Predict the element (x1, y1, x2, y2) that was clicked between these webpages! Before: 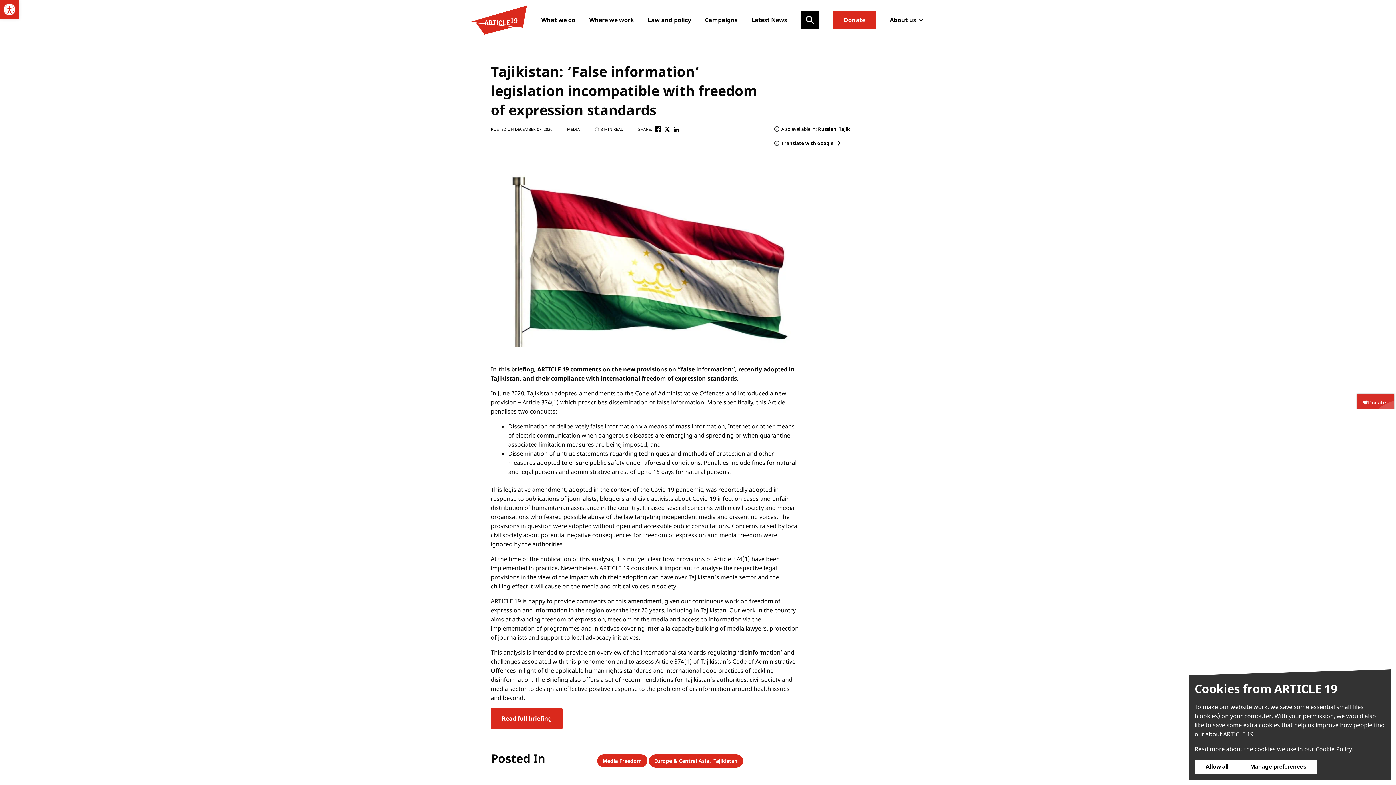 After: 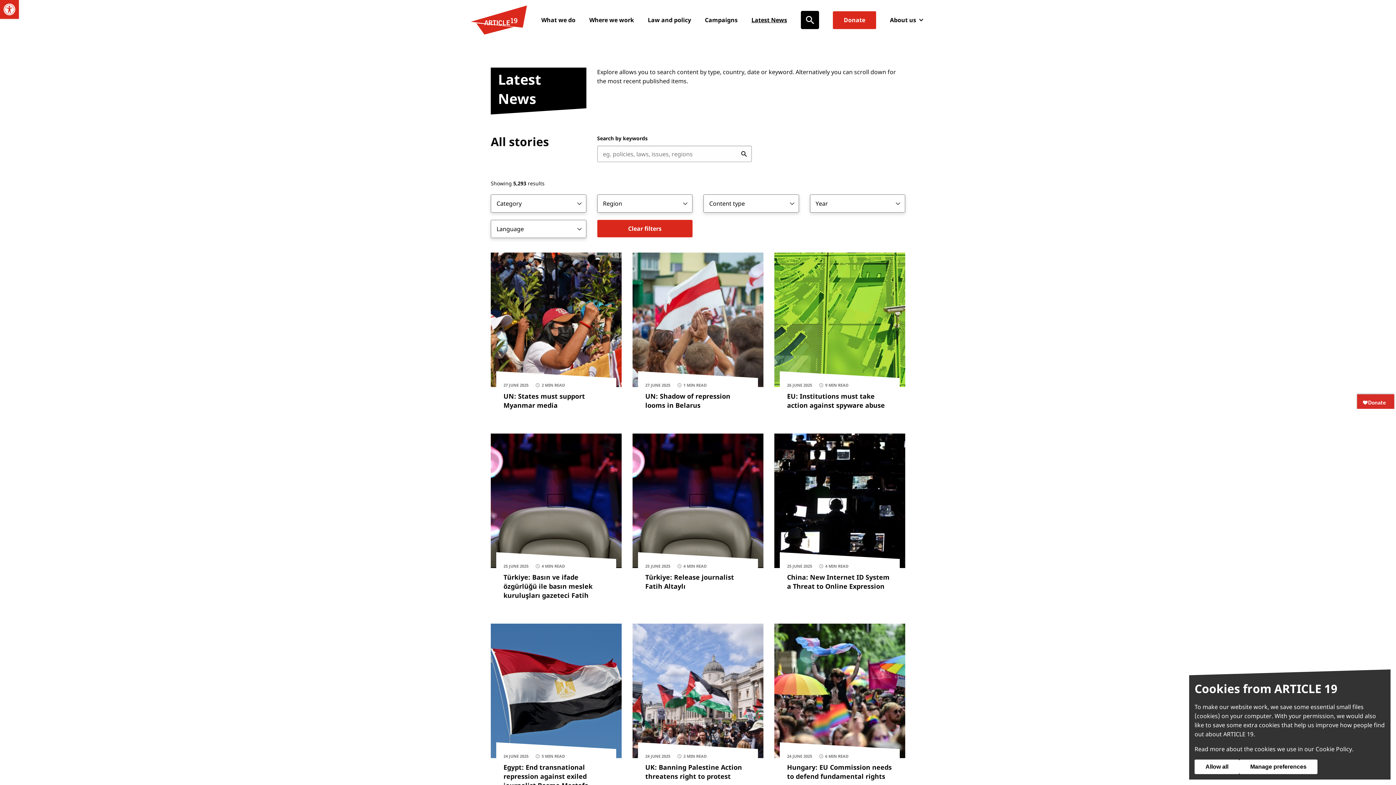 Action: label: Latest News bbox: (751, 15, 787, 24)